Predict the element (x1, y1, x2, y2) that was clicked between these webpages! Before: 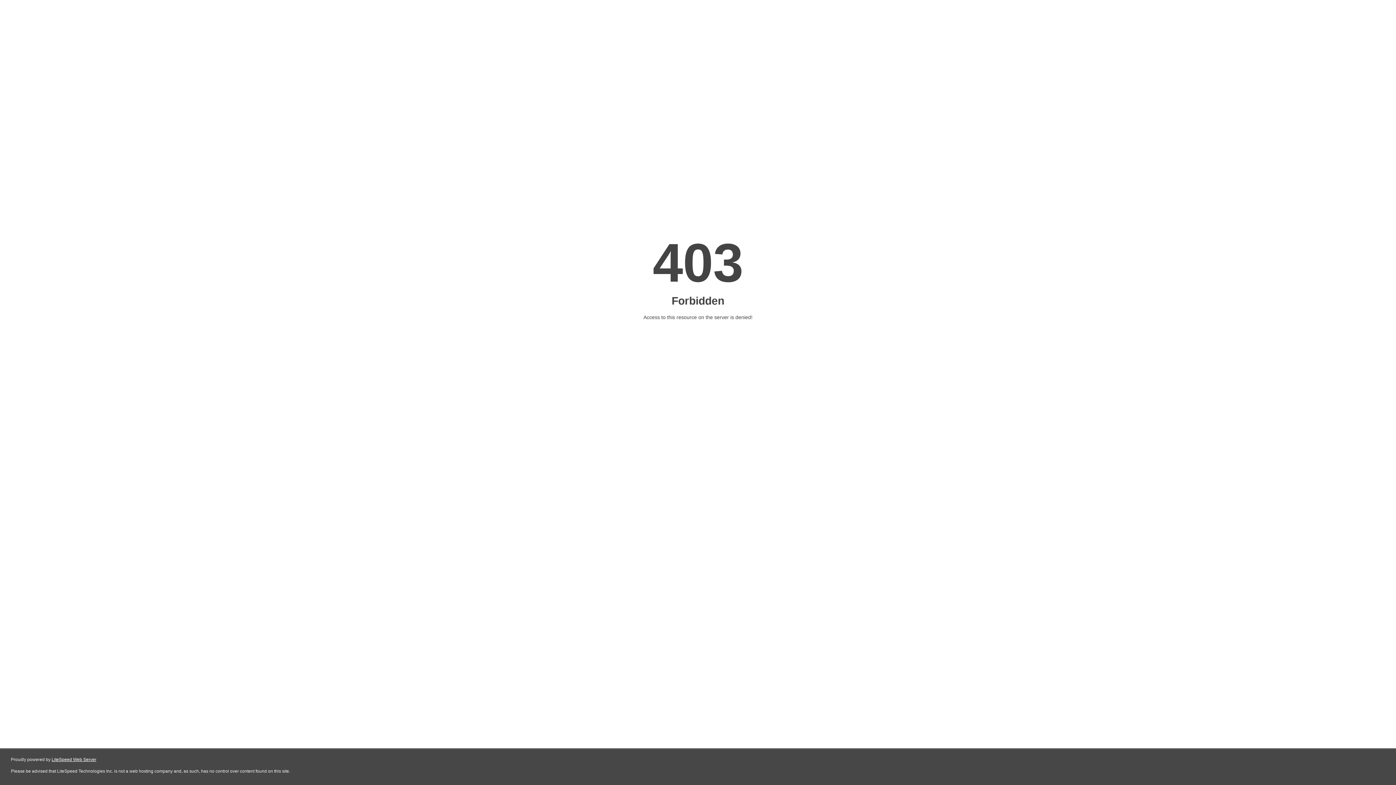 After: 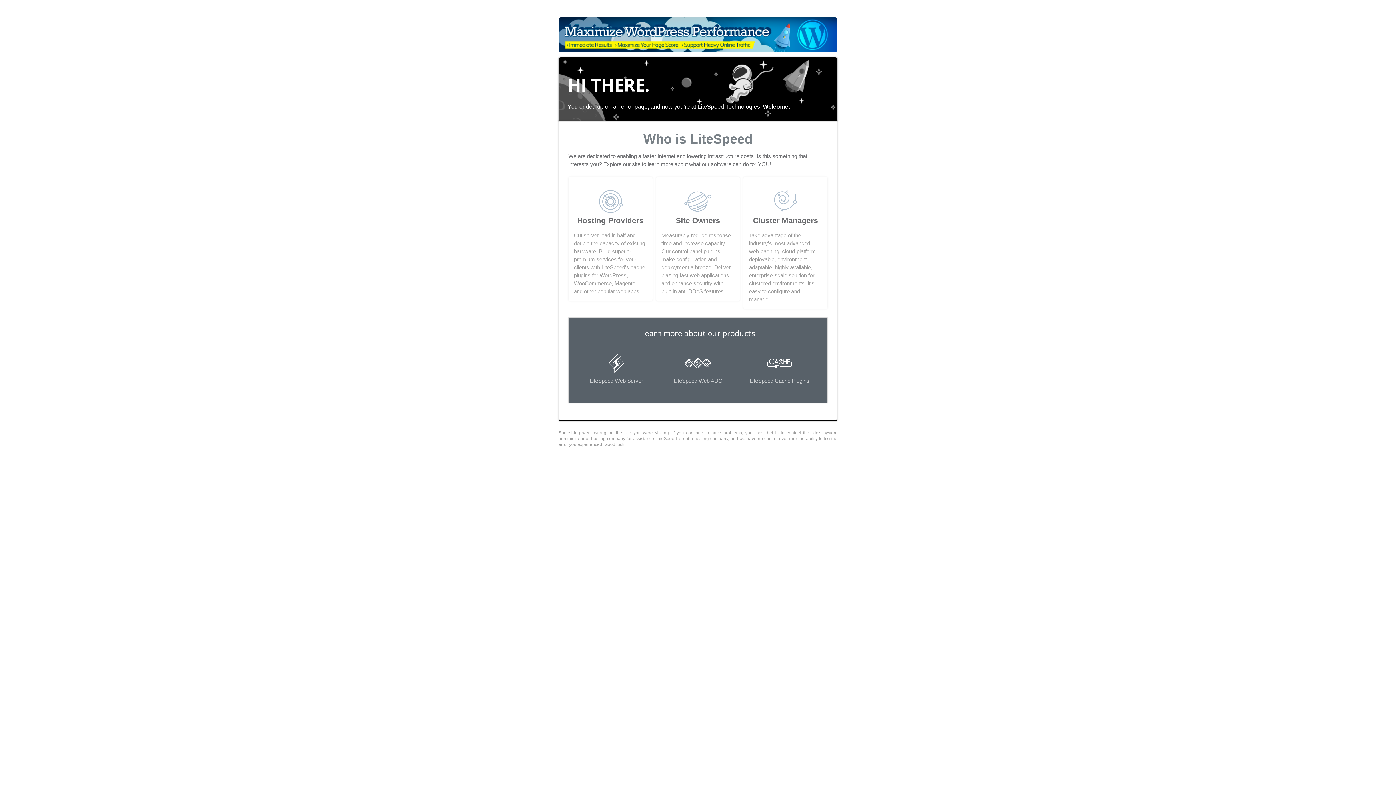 Action: label: LiteSpeed Web Server bbox: (51, 757, 96, 762)